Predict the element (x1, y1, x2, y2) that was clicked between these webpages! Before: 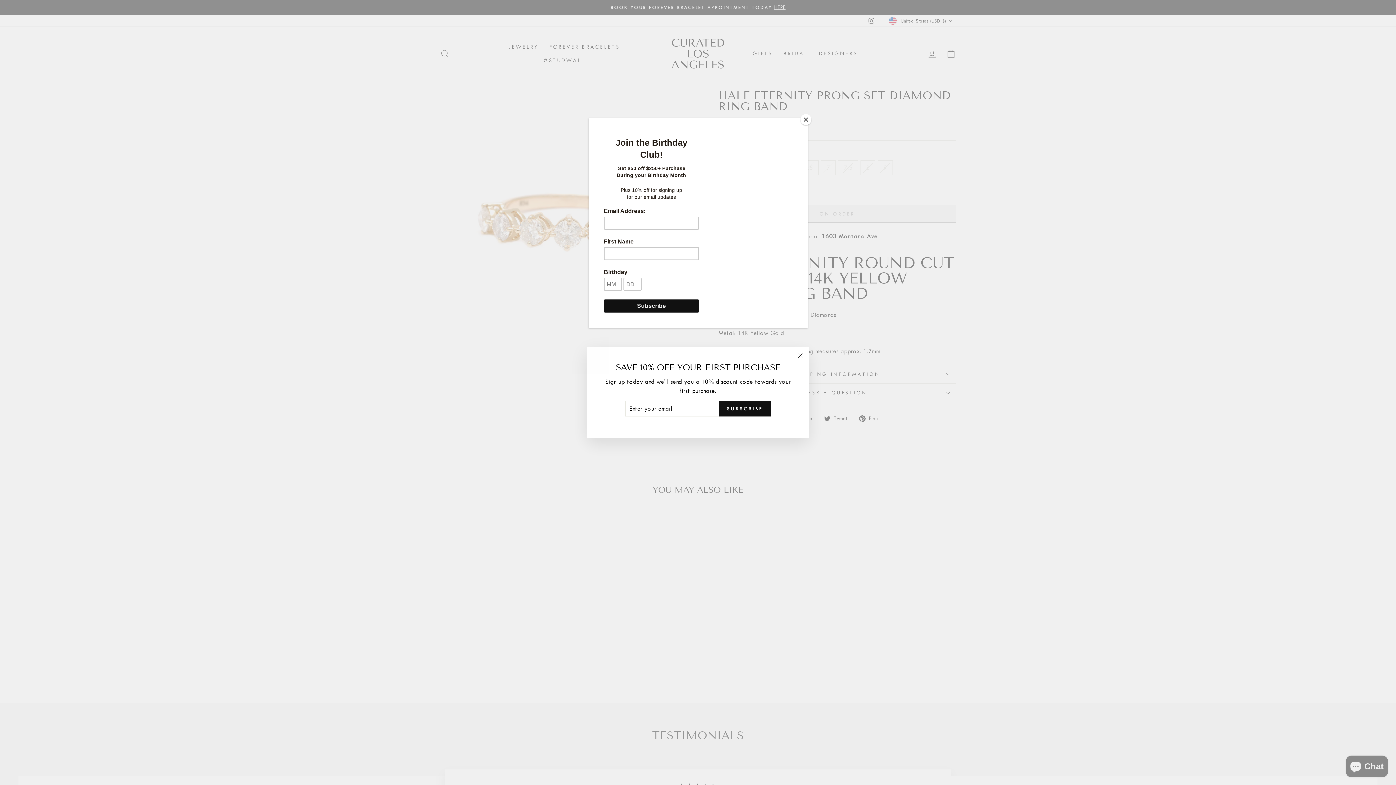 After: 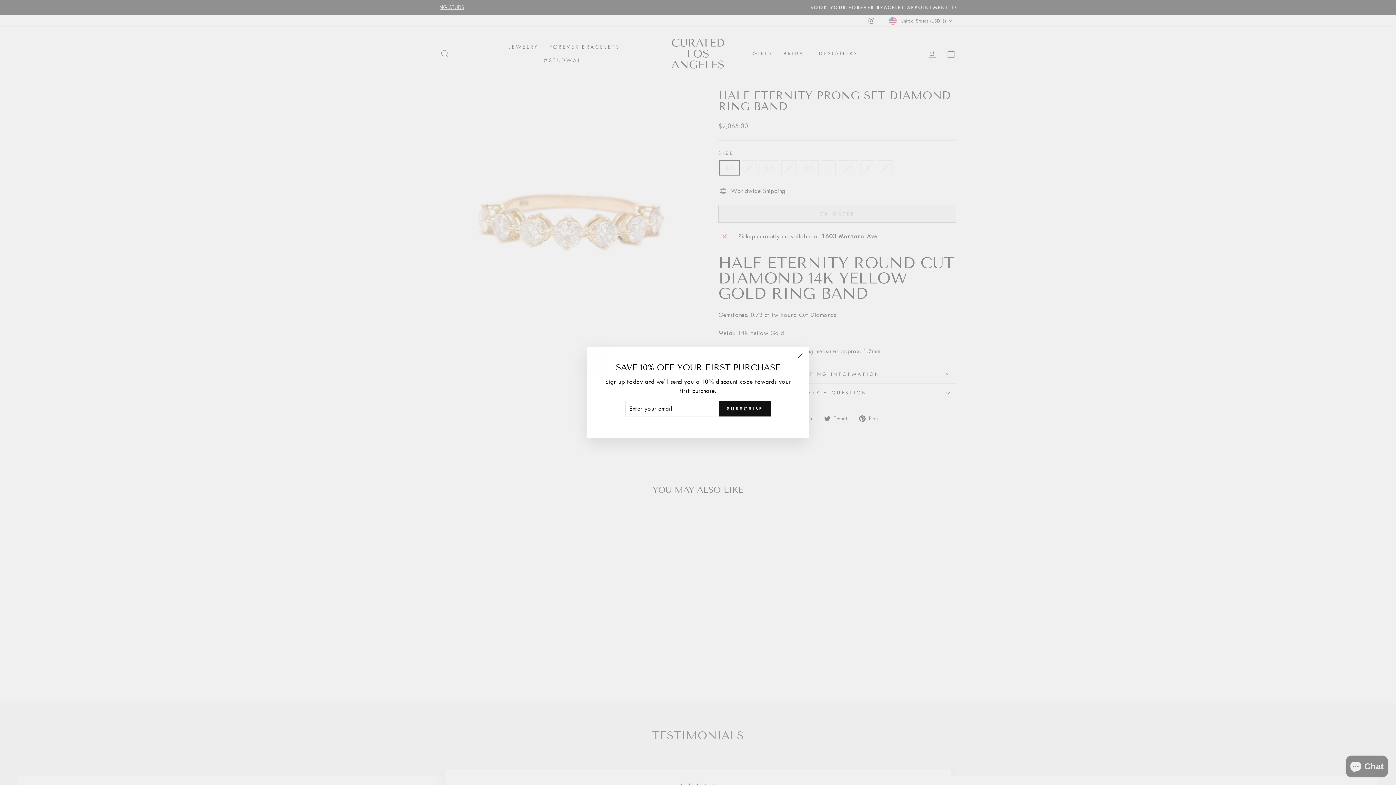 Action: bbox: (800, 114, 811, 125) label: Close